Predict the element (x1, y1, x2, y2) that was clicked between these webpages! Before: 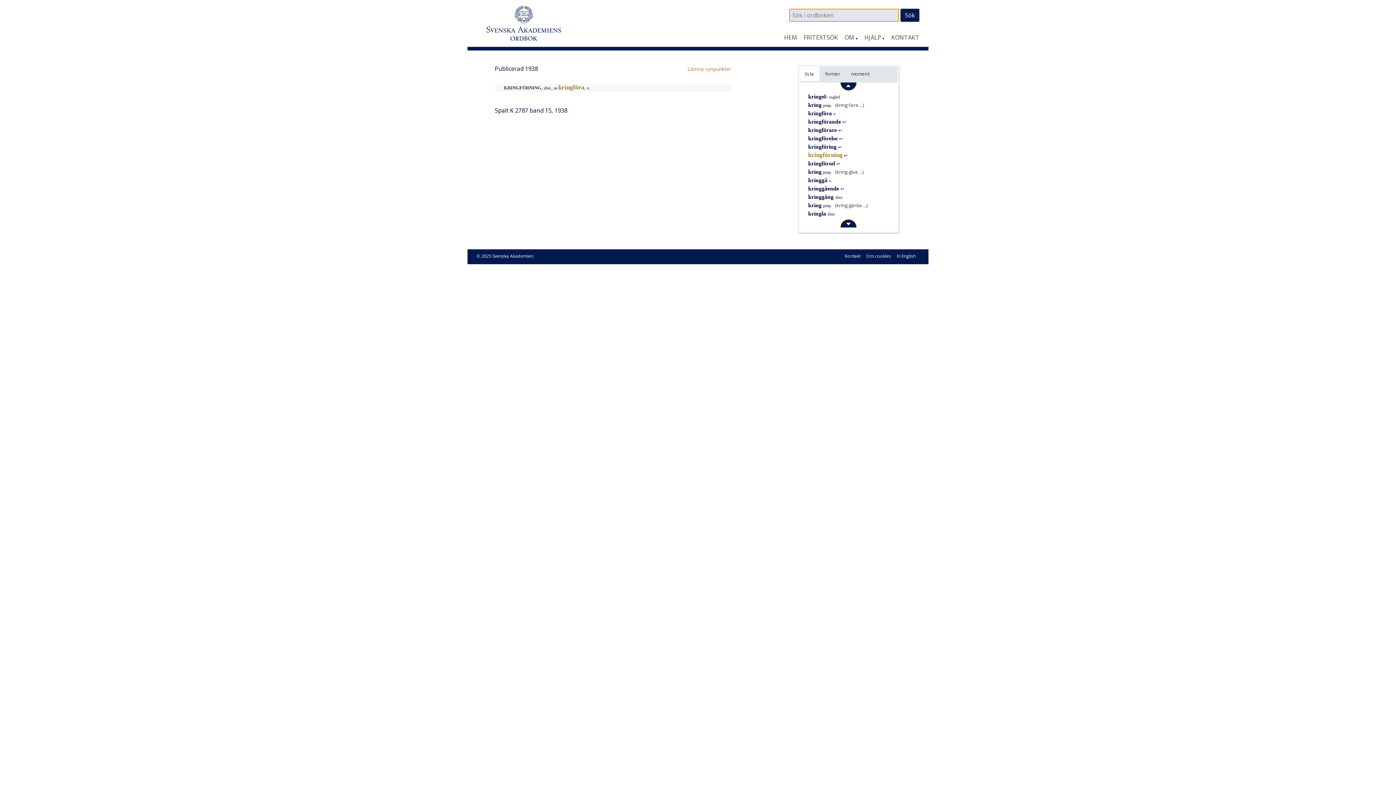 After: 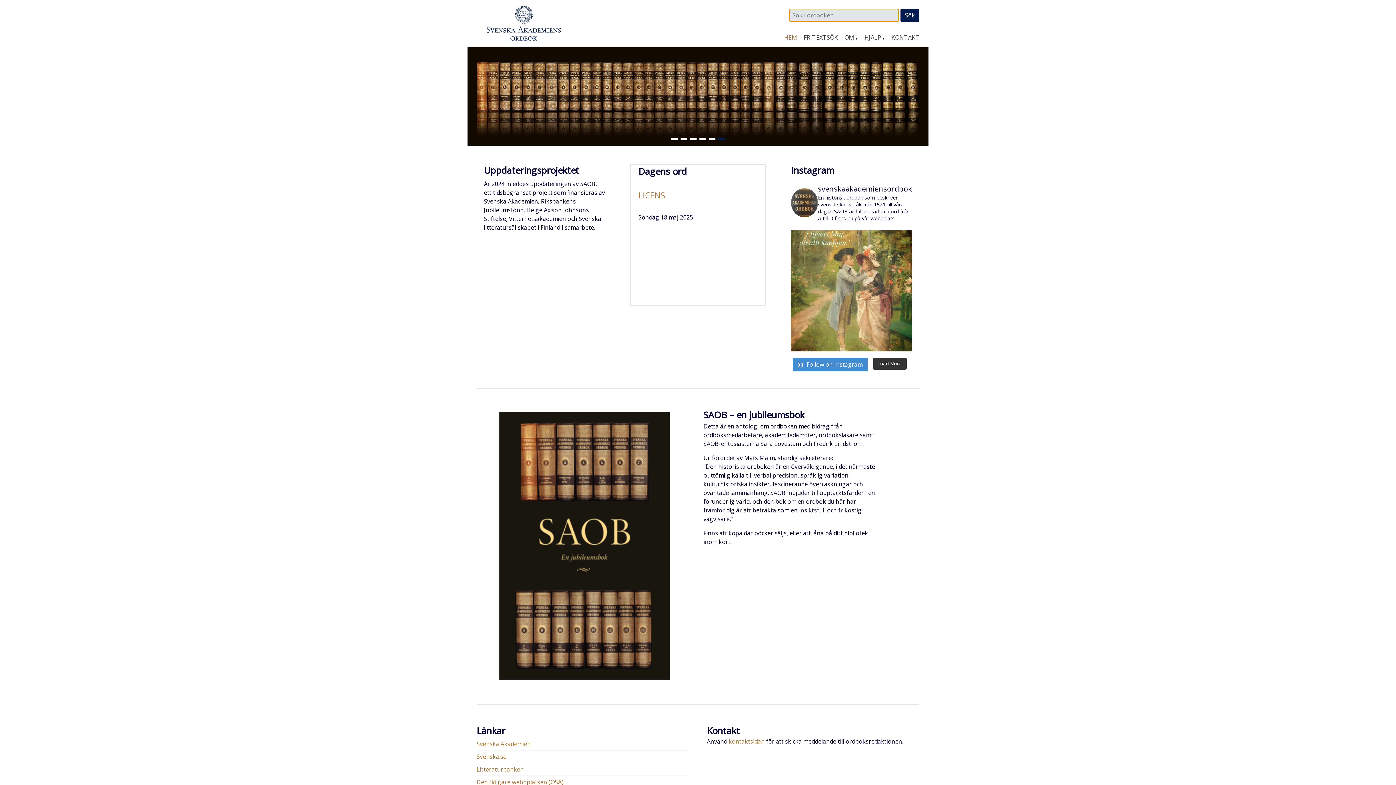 Action: label: HEM bbox: (784, 28, 797, 44)